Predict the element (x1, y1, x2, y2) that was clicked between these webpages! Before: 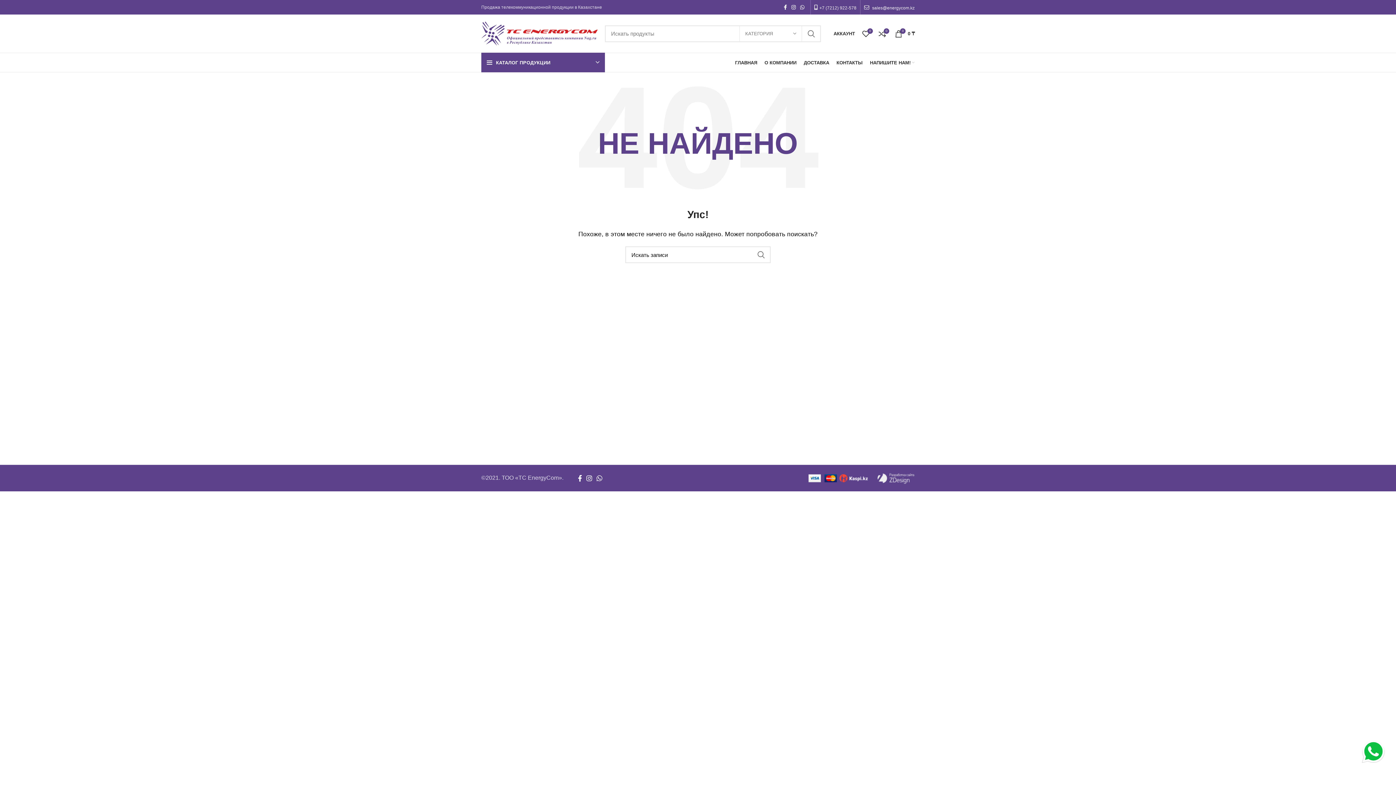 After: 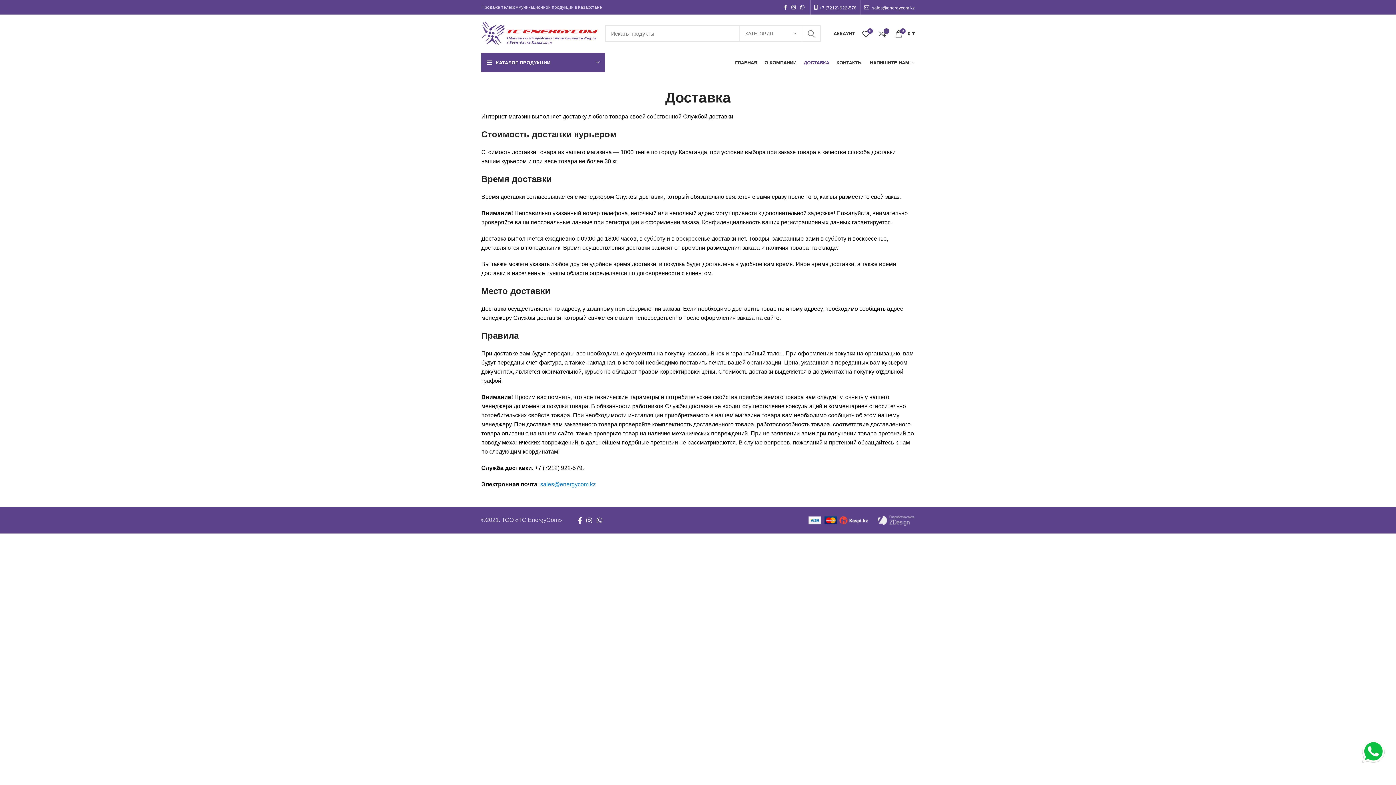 Action: label: ДОСТАВКА bbox: (800, 55, 833, 69)